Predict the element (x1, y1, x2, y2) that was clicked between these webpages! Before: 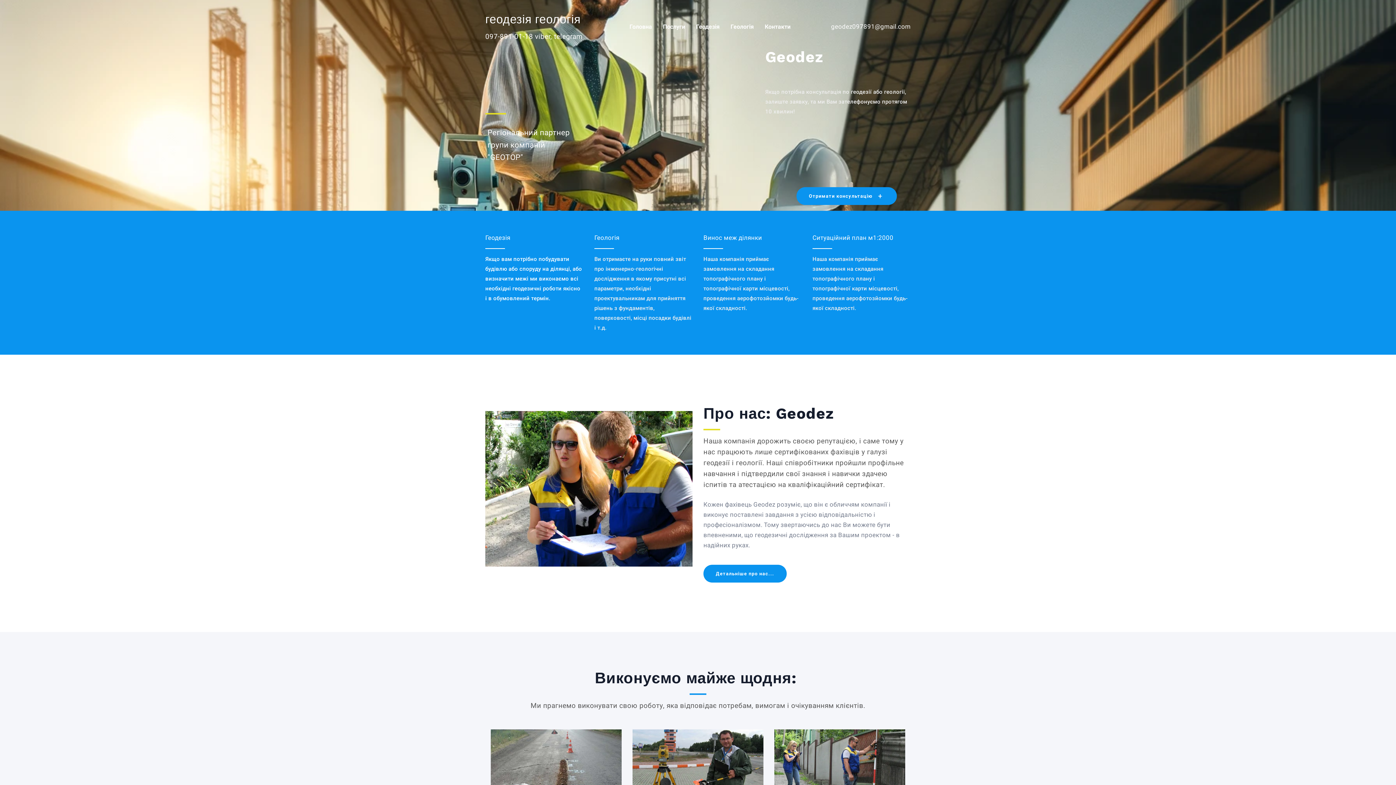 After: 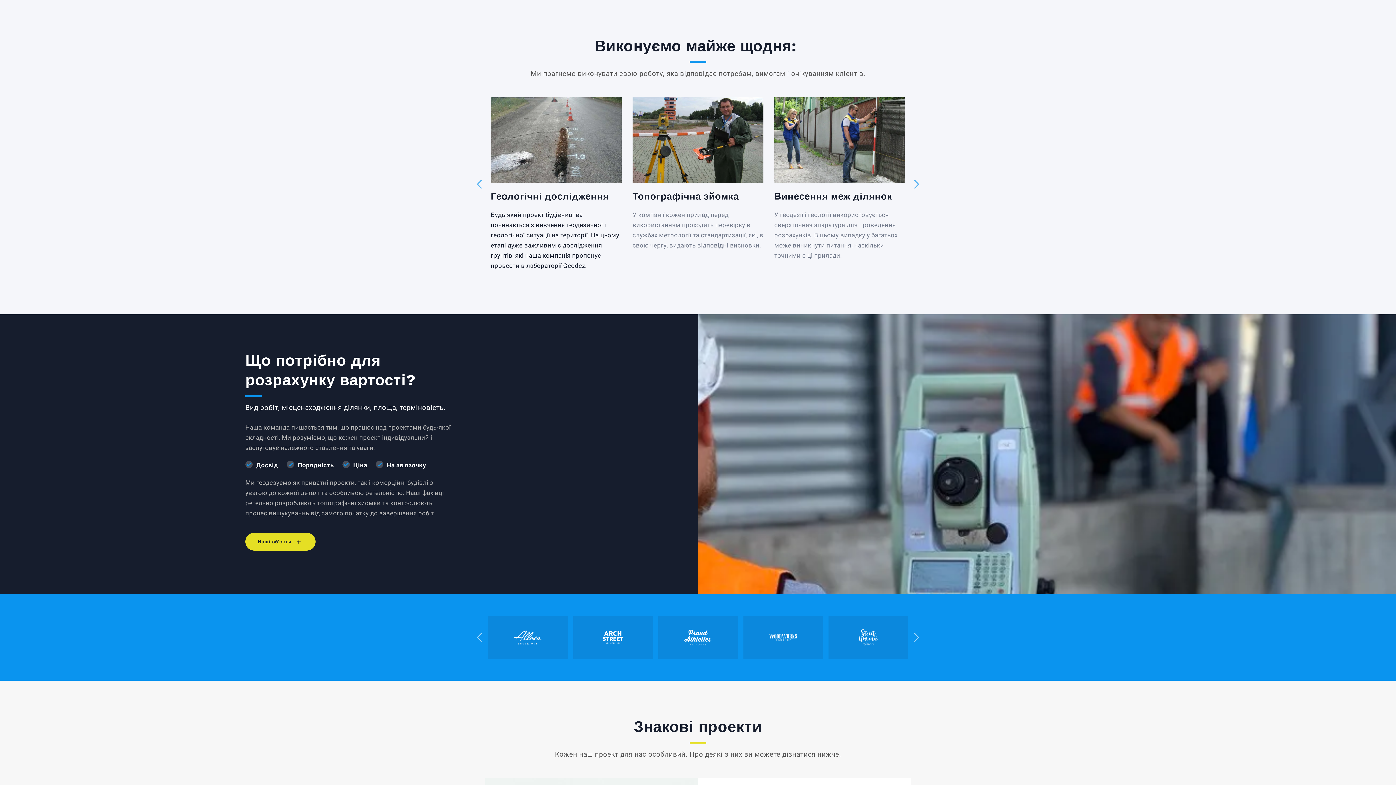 Action: bbox: (663, 23, 685, 30) label: Послуги